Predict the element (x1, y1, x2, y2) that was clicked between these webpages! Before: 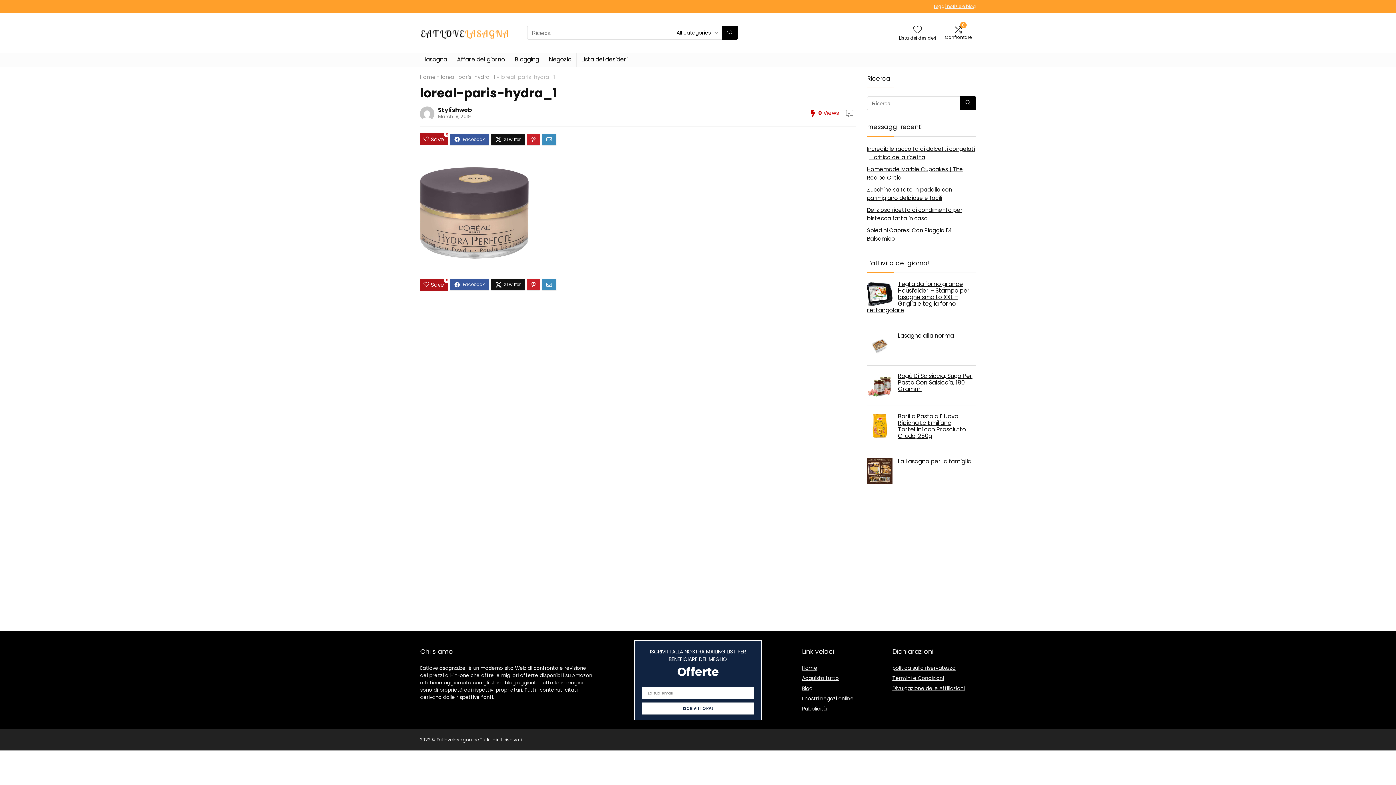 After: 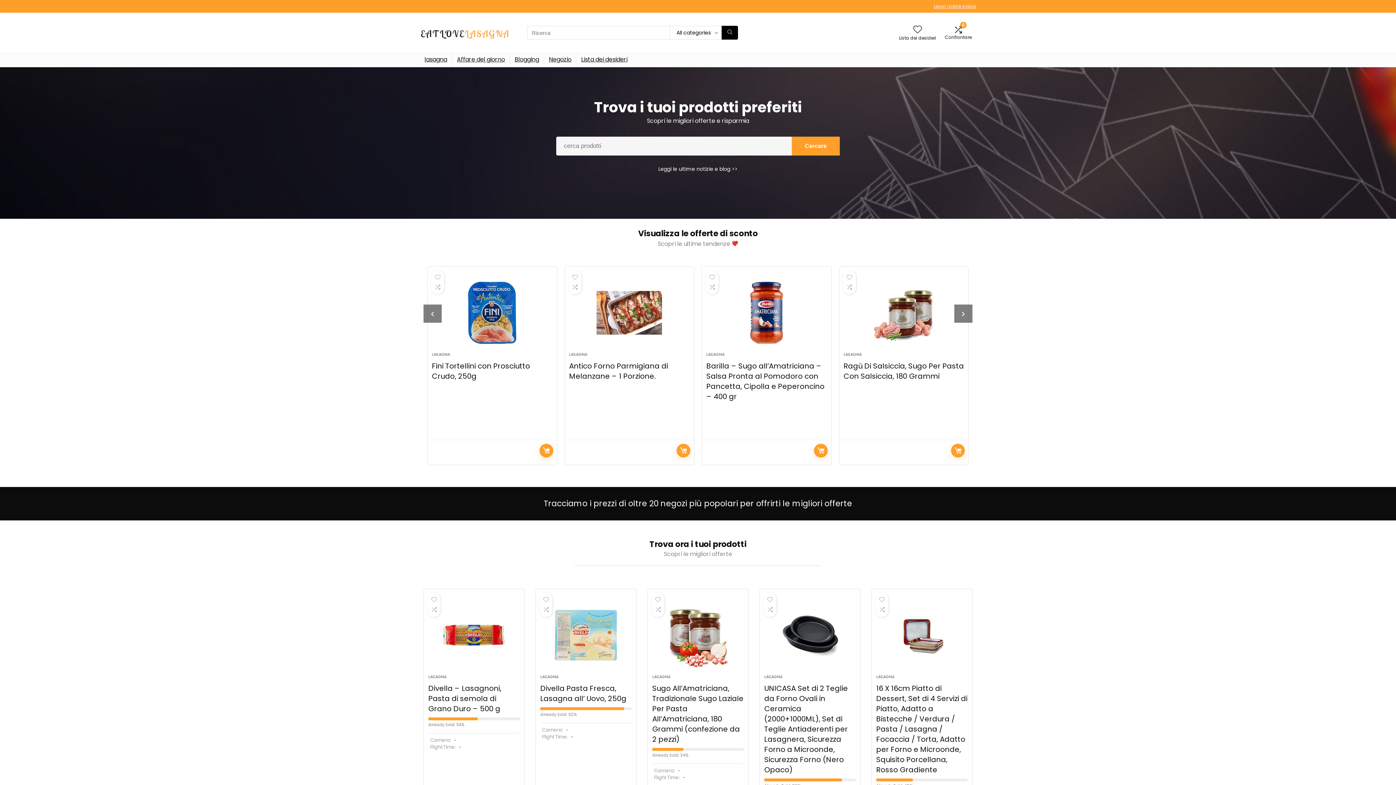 Action: label: Blog bbox: (802, 685, 812, 692)